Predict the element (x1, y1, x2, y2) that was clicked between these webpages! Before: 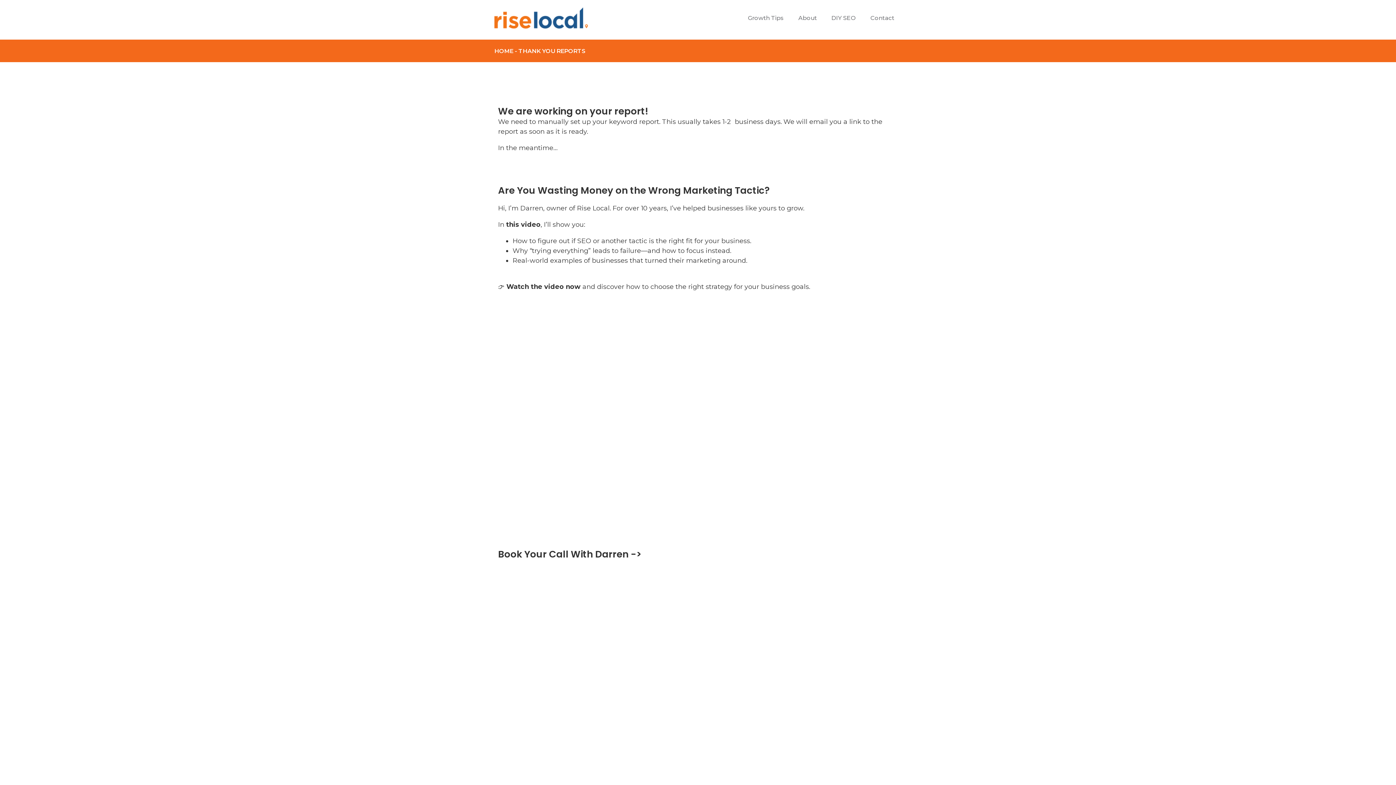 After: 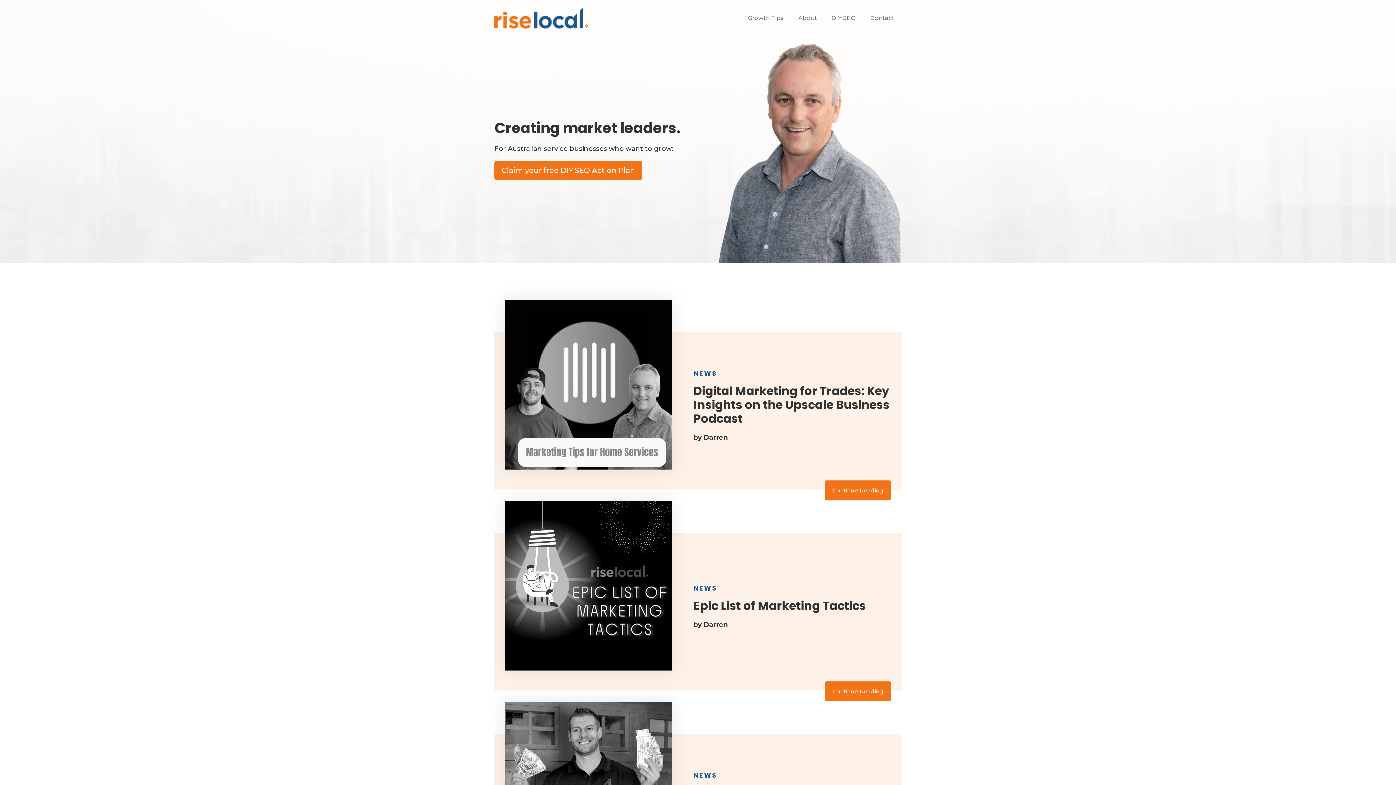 Action: label: Growth Tips bbox: (740, 9, 791, 26)